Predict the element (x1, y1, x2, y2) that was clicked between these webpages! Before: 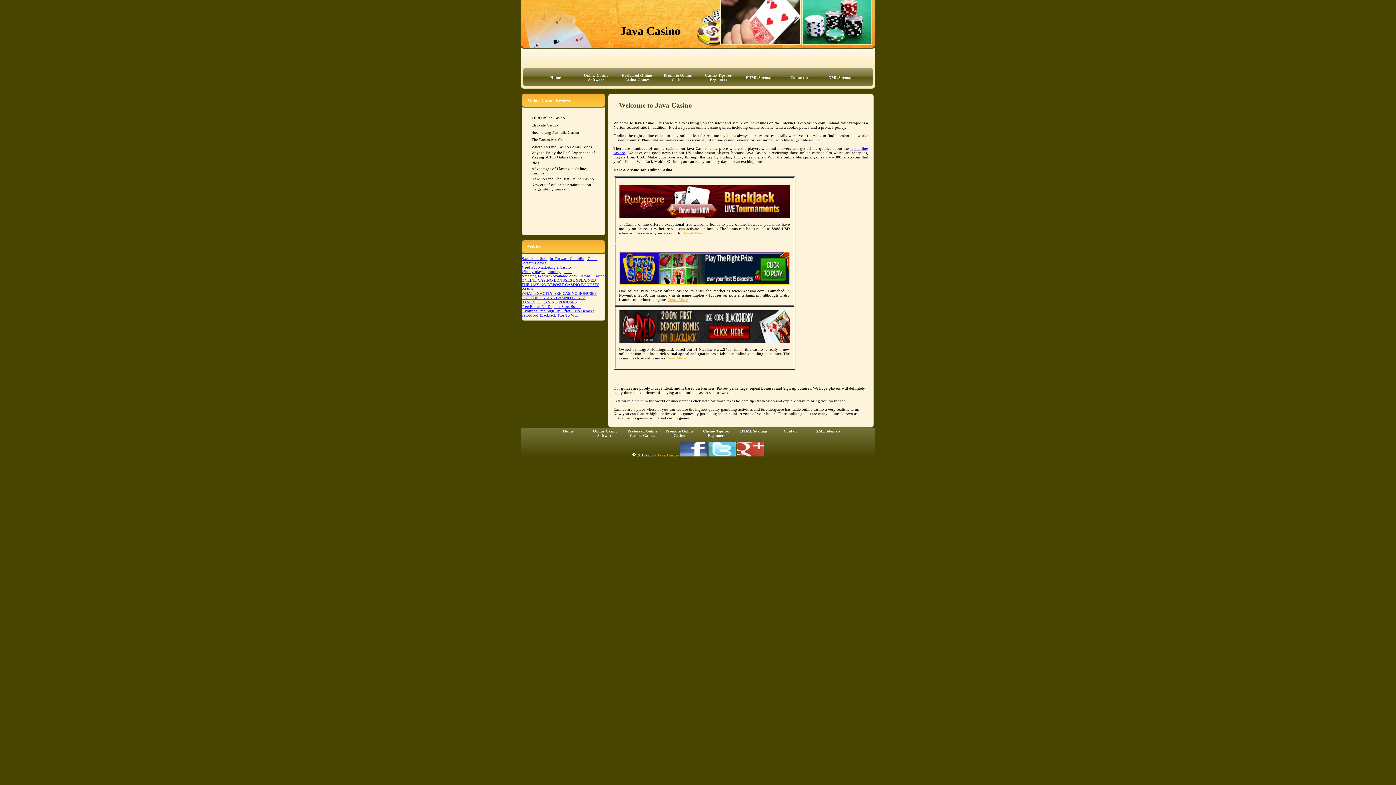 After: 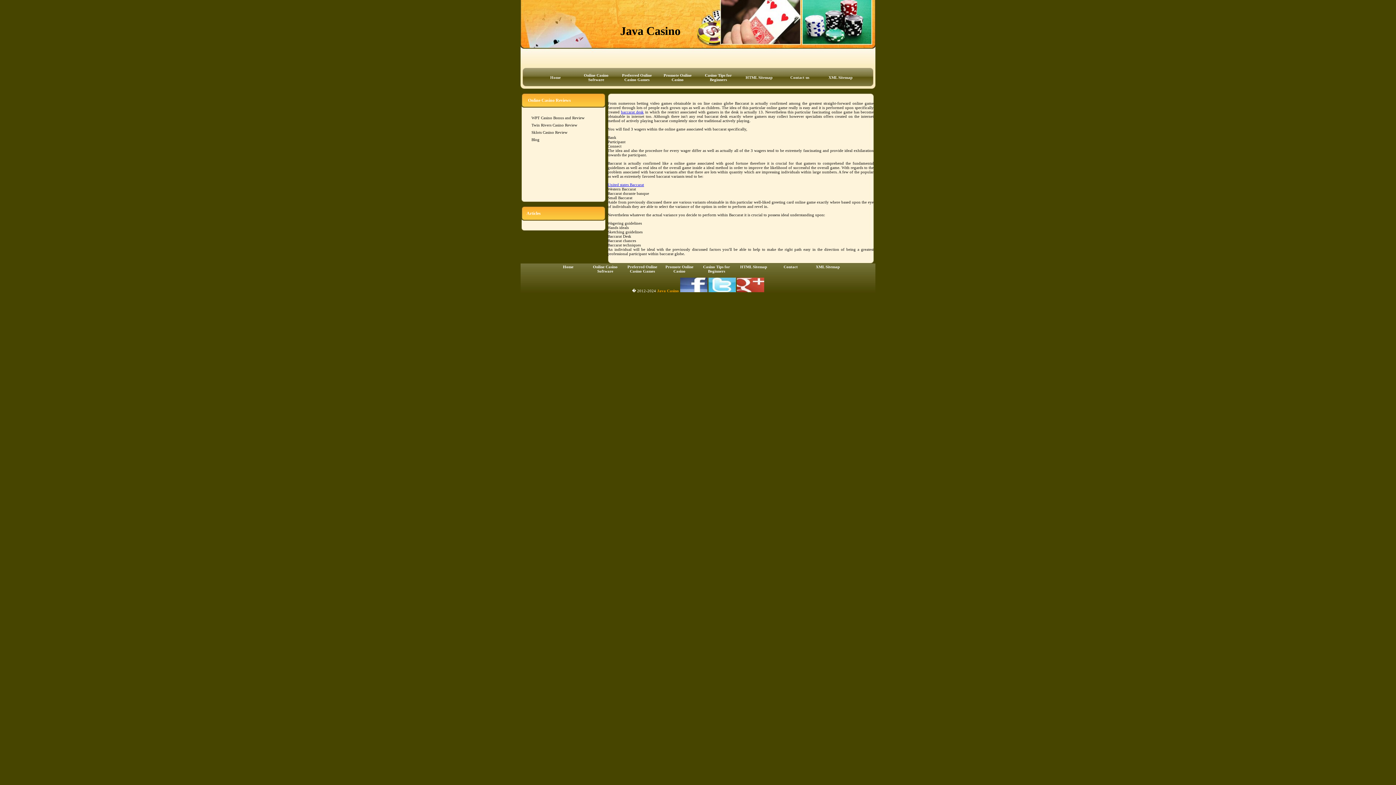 Action: label: Baccarat – Straight-Forward Gambling Game bbox: (521, 256, 597, 260)